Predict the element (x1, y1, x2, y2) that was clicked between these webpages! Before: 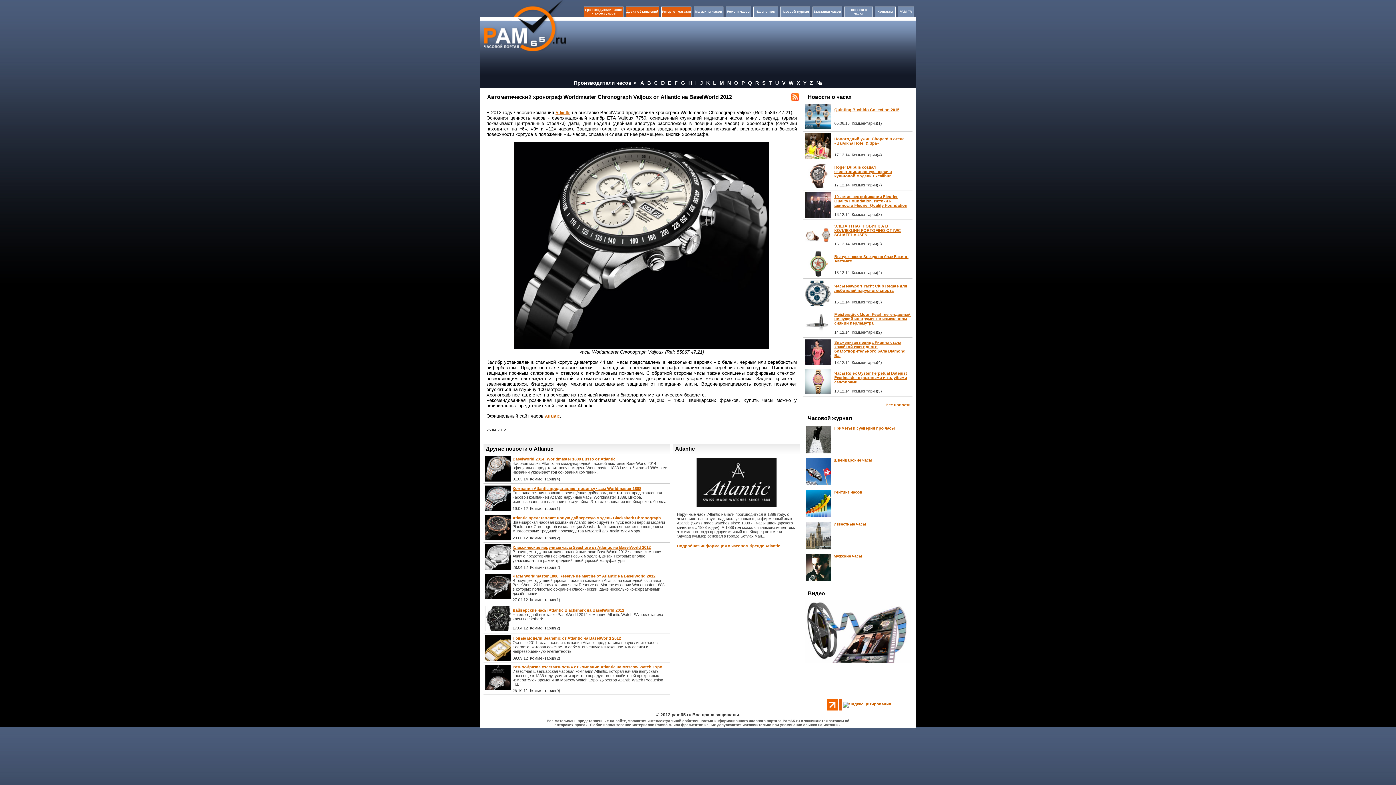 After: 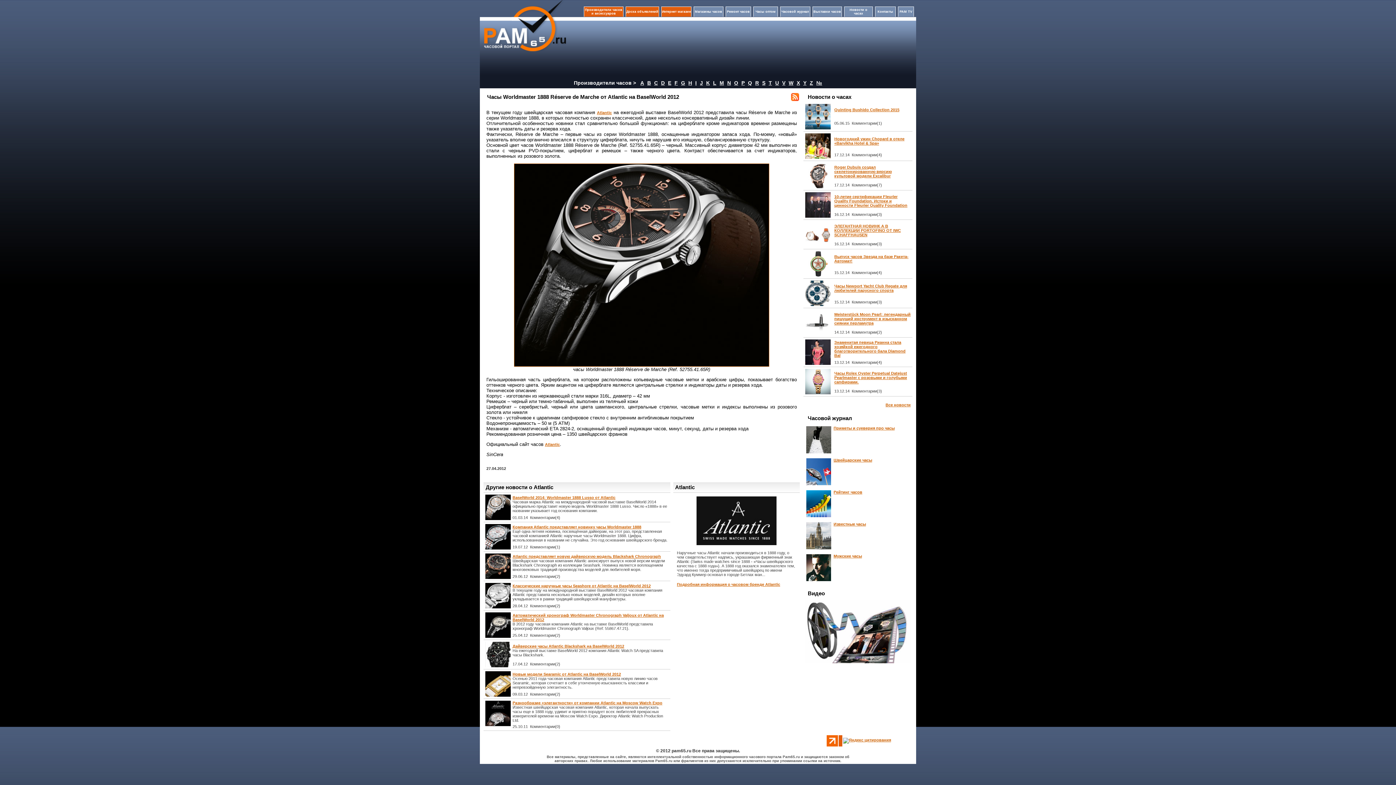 Action: bbox: (485, 596, 510, 600)